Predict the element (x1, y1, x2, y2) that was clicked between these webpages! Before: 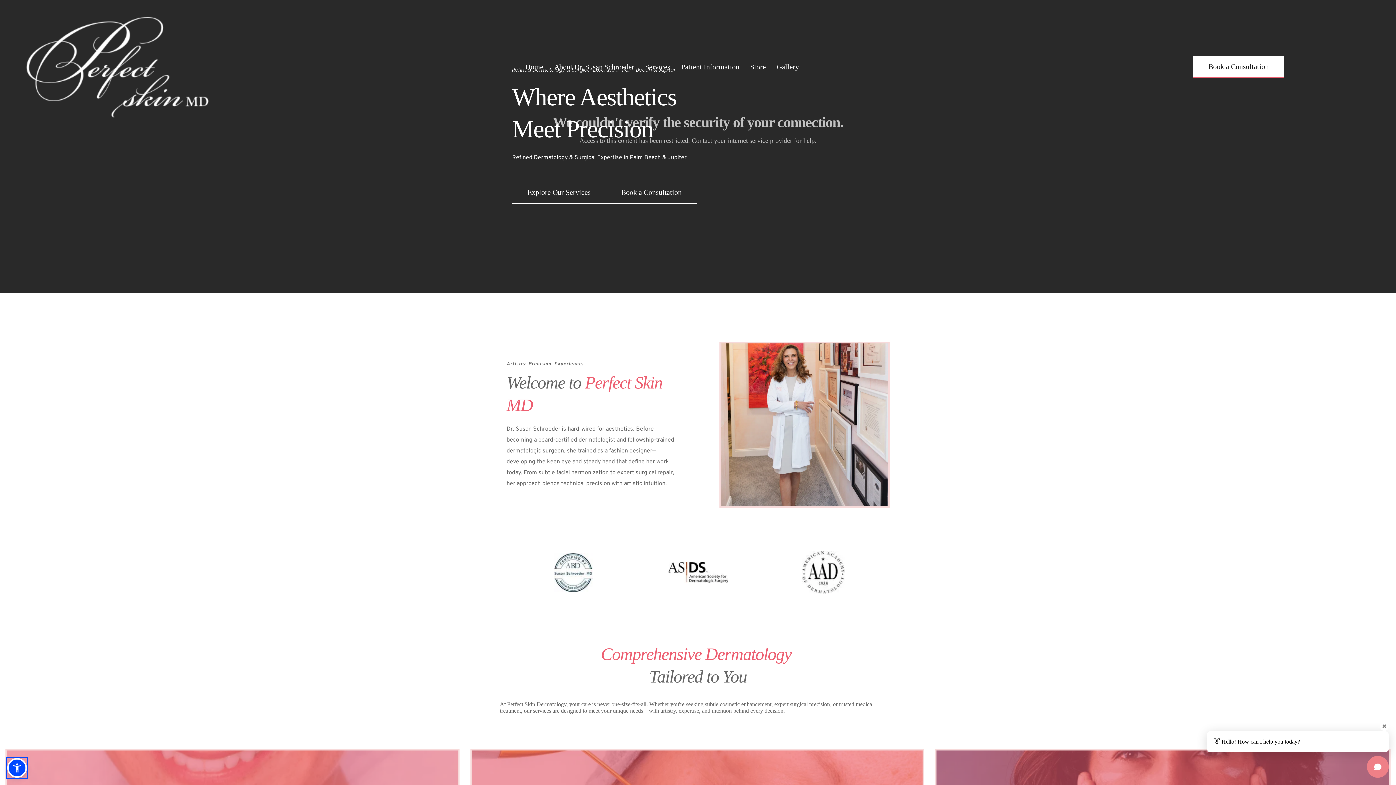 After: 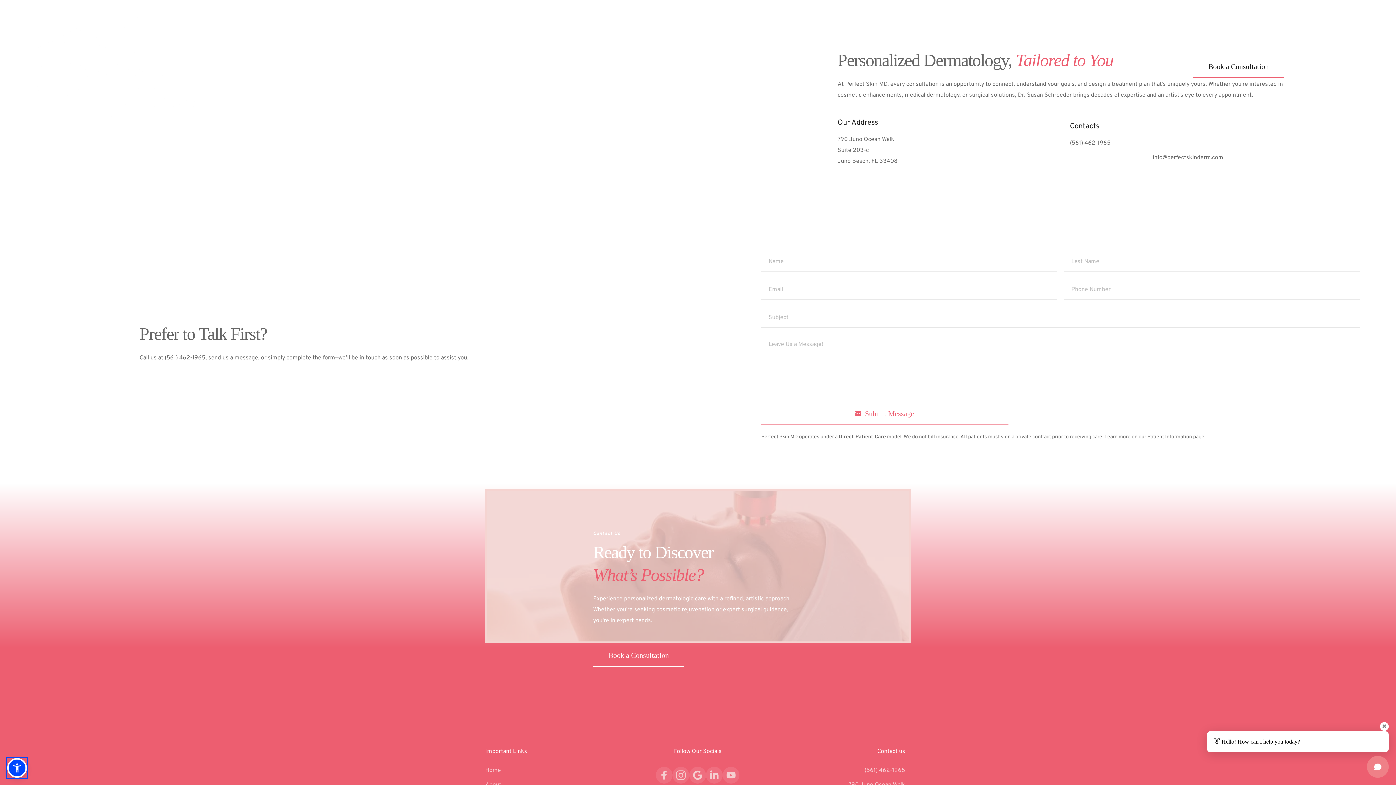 Action: bbox: (1193, 55, 1284, 78) label: Book a Consultation